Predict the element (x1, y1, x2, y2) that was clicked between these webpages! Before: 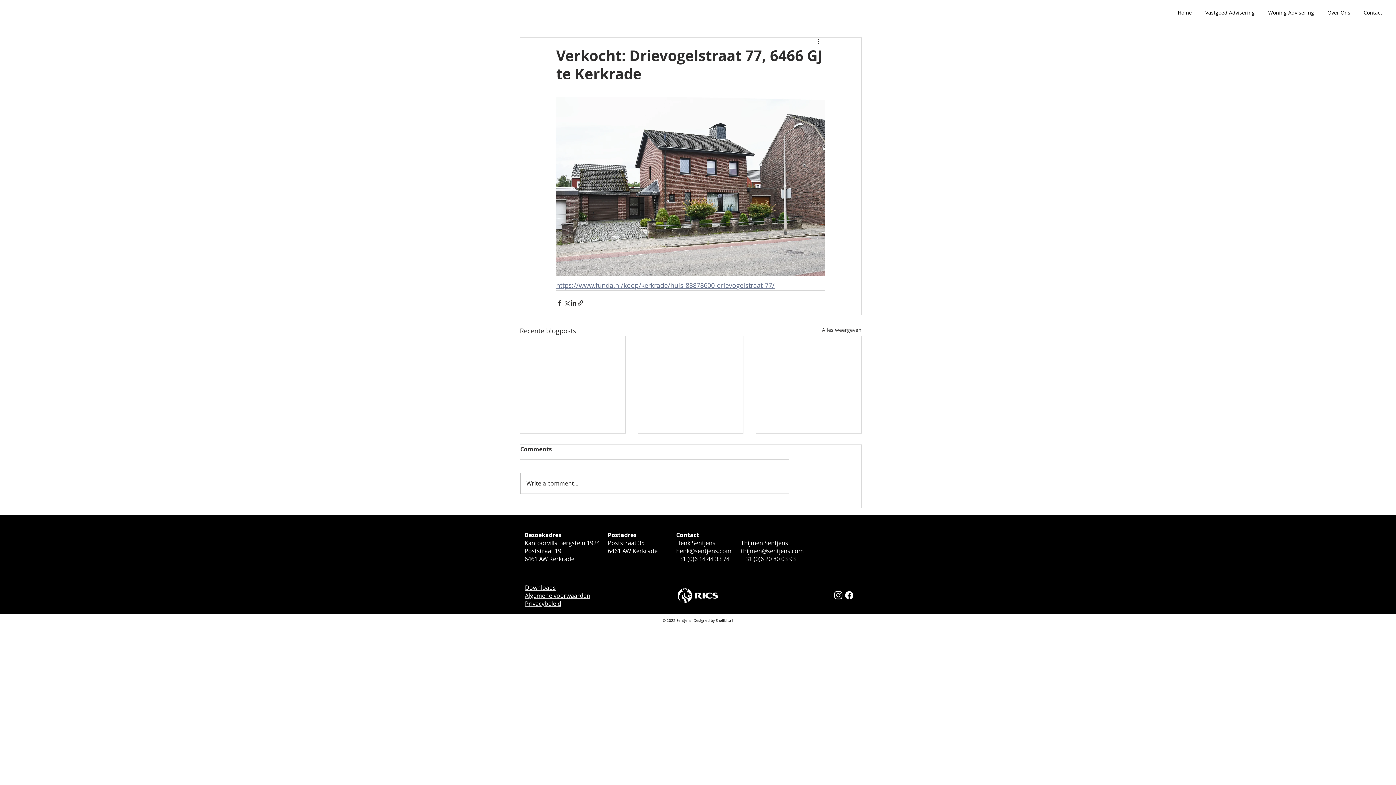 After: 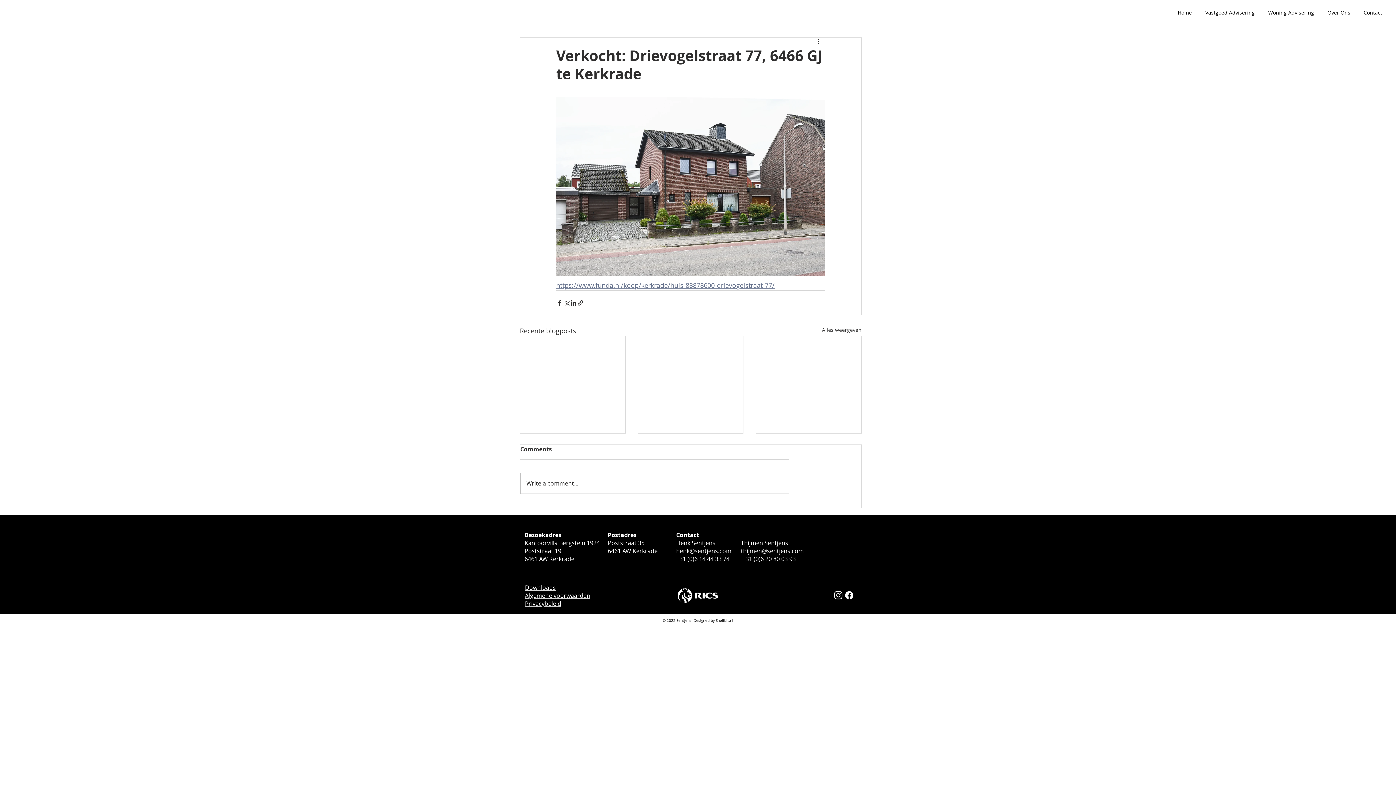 Action: label: thijmen@sentjens.com bbox: (741, 547, 804, 555)